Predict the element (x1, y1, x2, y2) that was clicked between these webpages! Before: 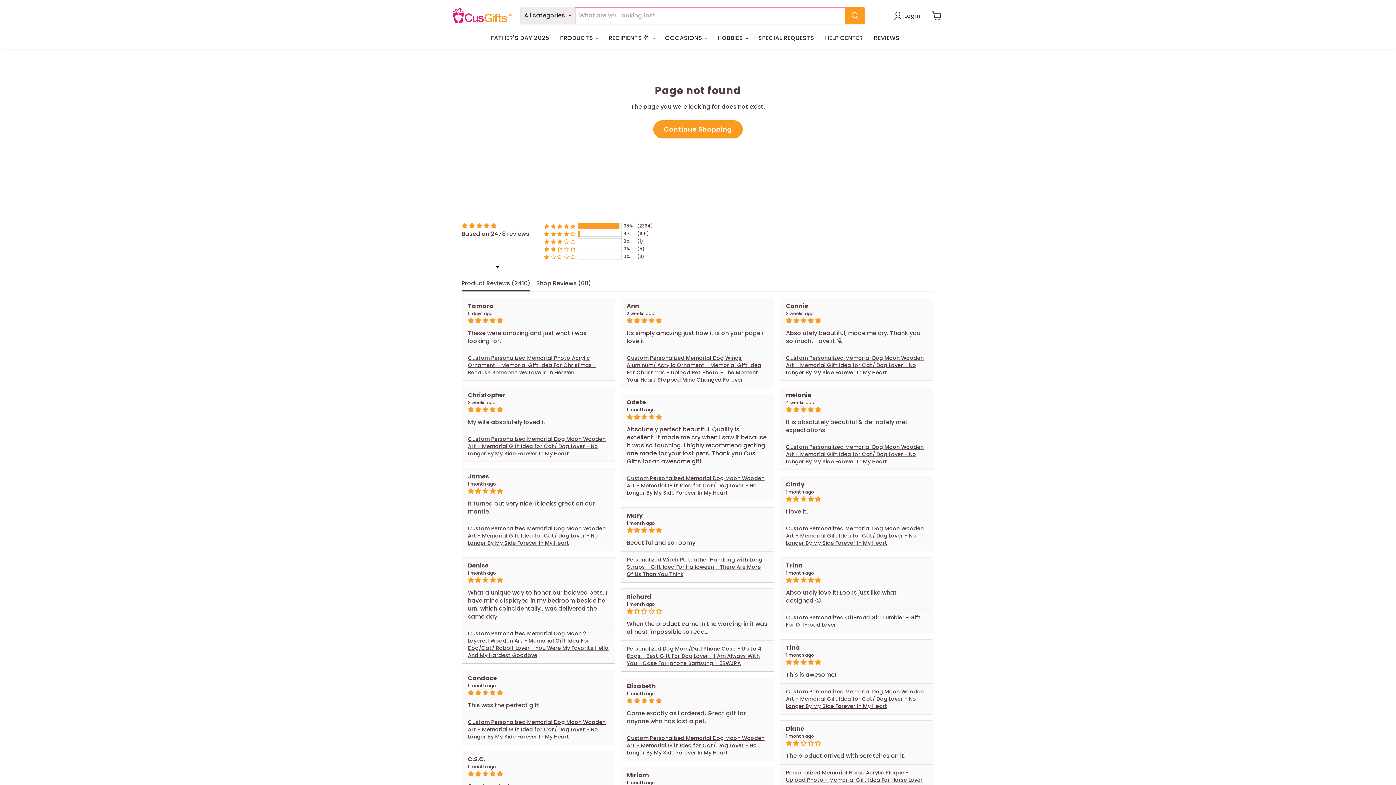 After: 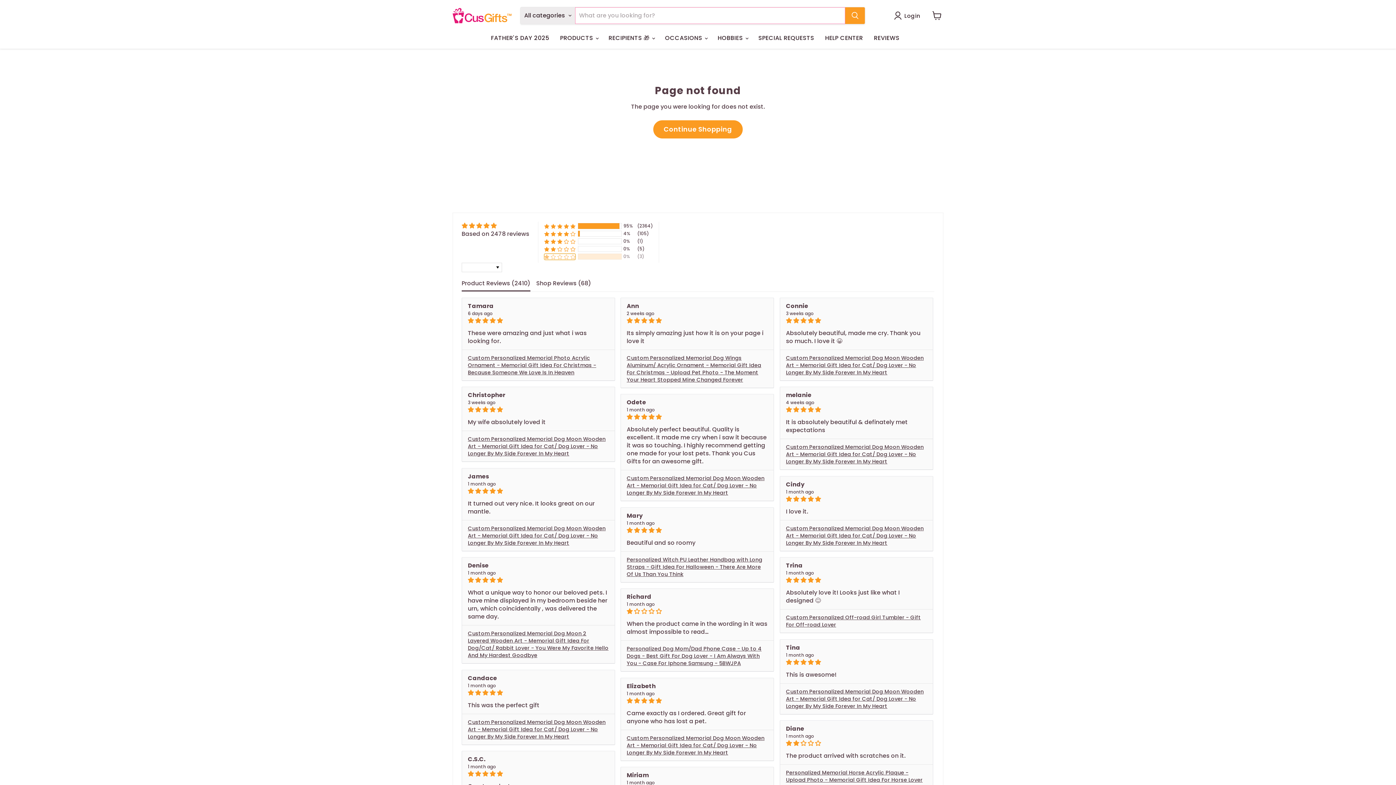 Action: bbox: (544, 253, 575, 259) label: 0% (3) reviews with 1 star rating